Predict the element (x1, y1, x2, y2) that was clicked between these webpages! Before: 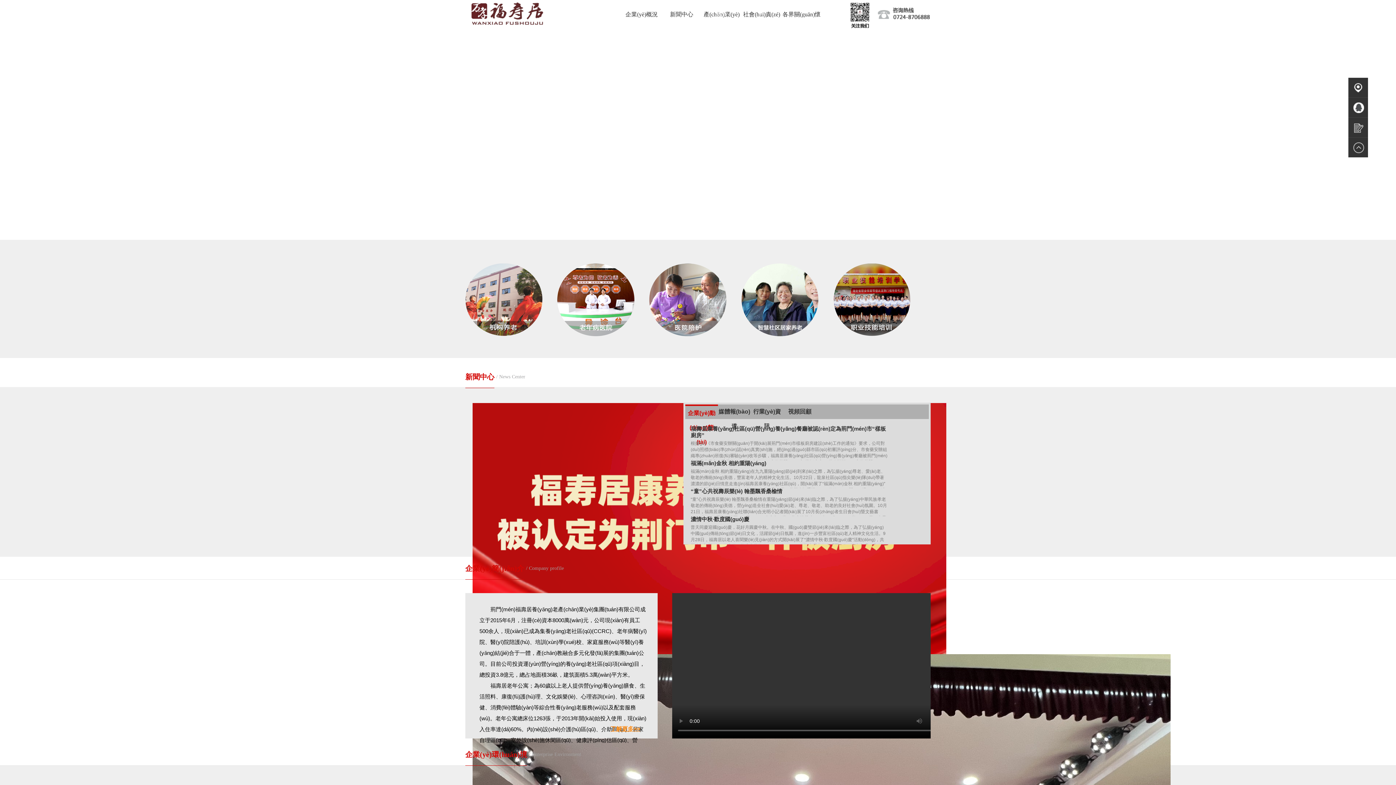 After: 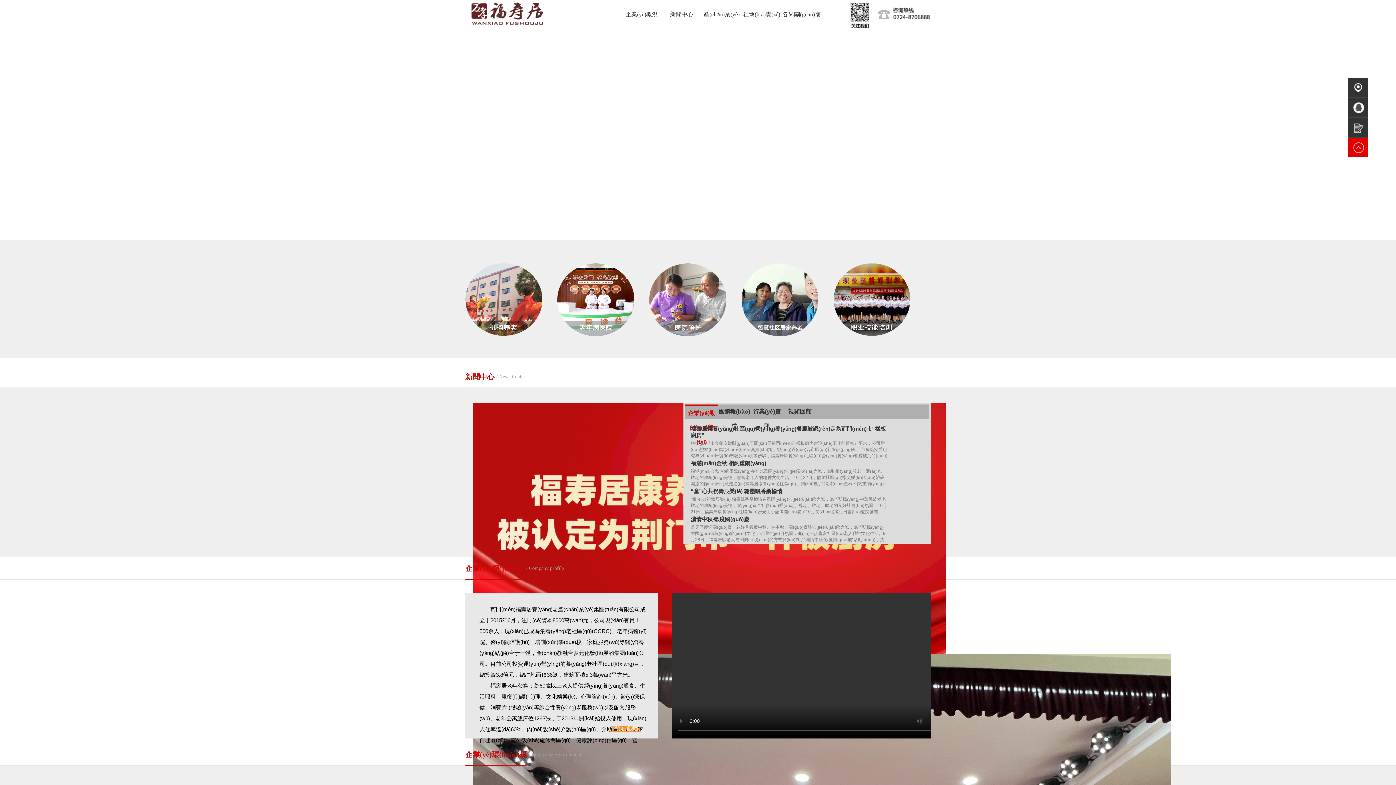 Action: bbox: (1348, 137, 1368, 157)